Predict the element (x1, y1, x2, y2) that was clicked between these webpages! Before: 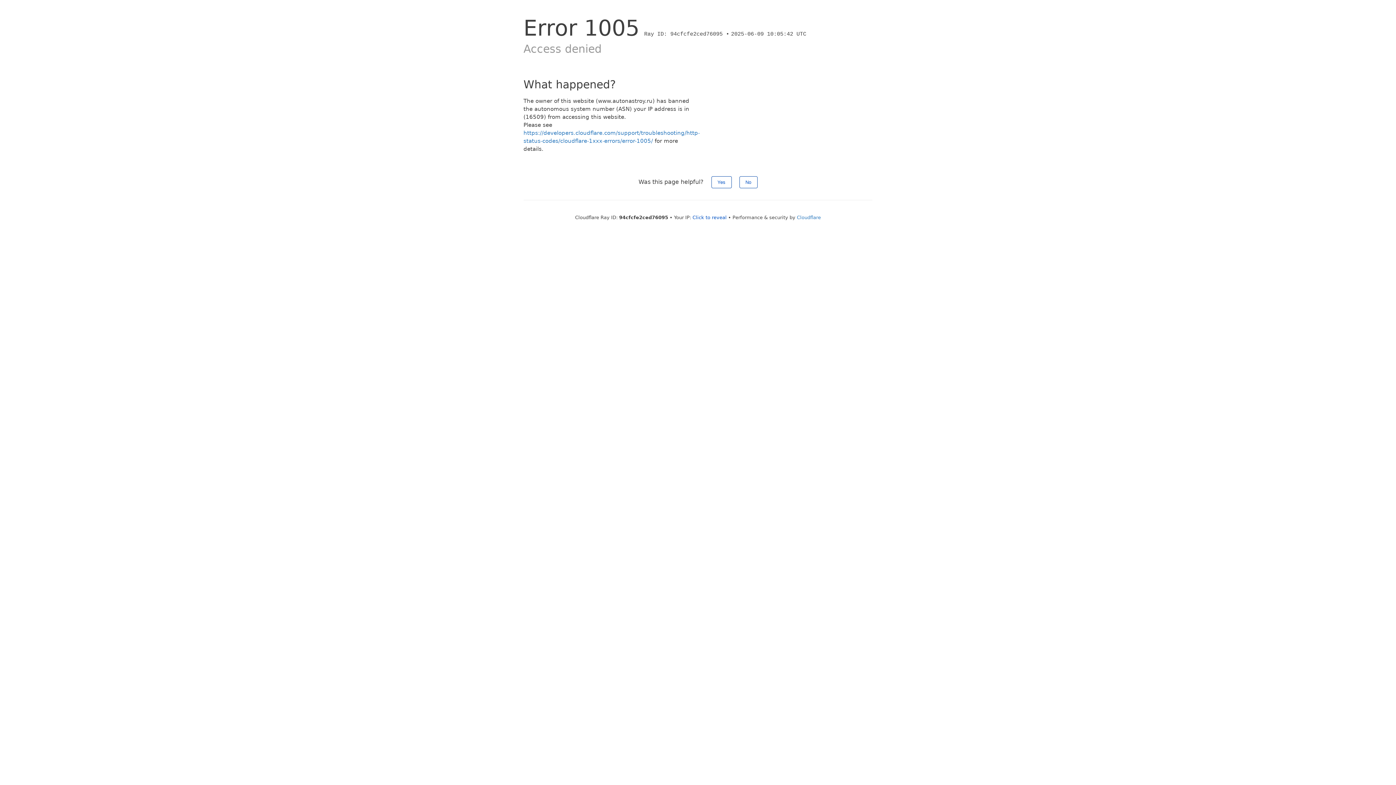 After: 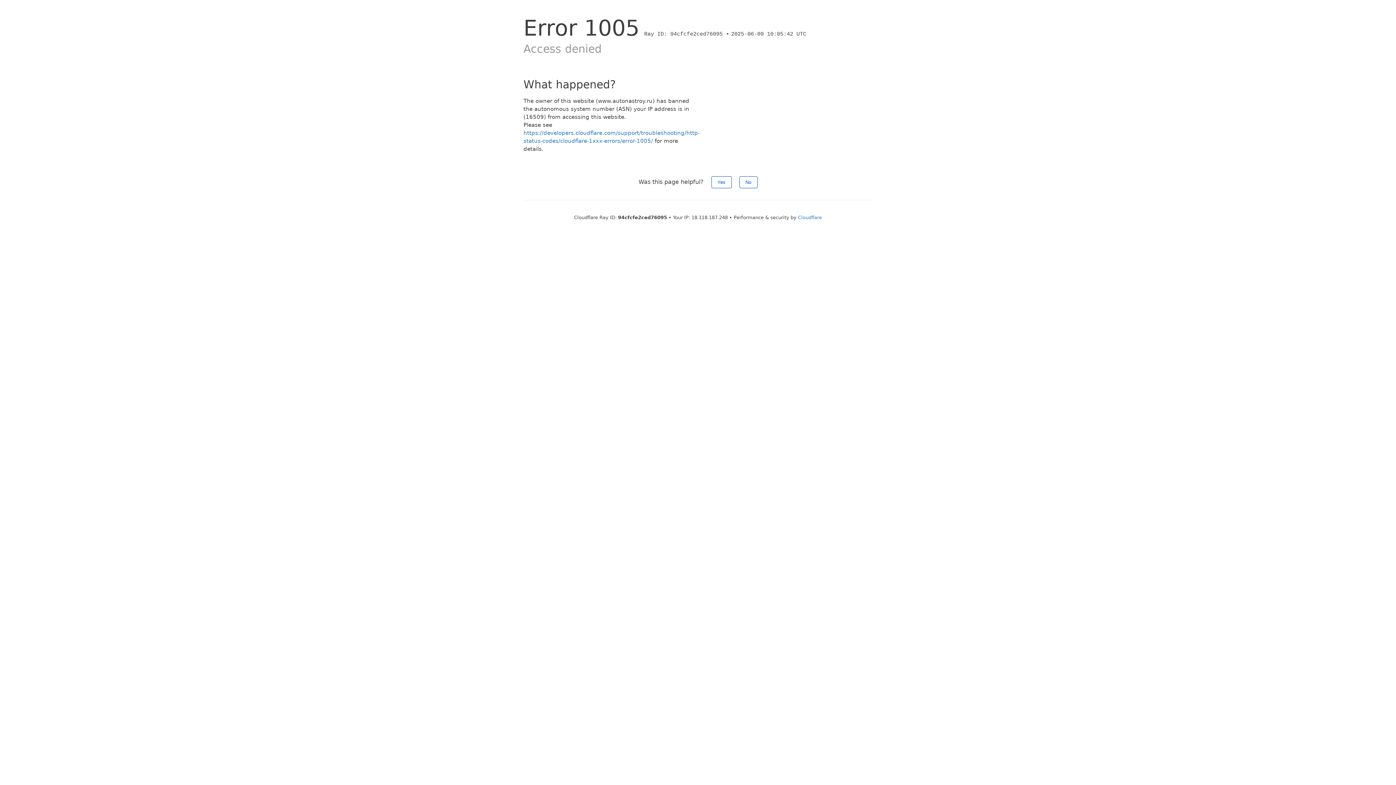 Action: bbox: (692, 214, 726, 220) label: Click to reveal